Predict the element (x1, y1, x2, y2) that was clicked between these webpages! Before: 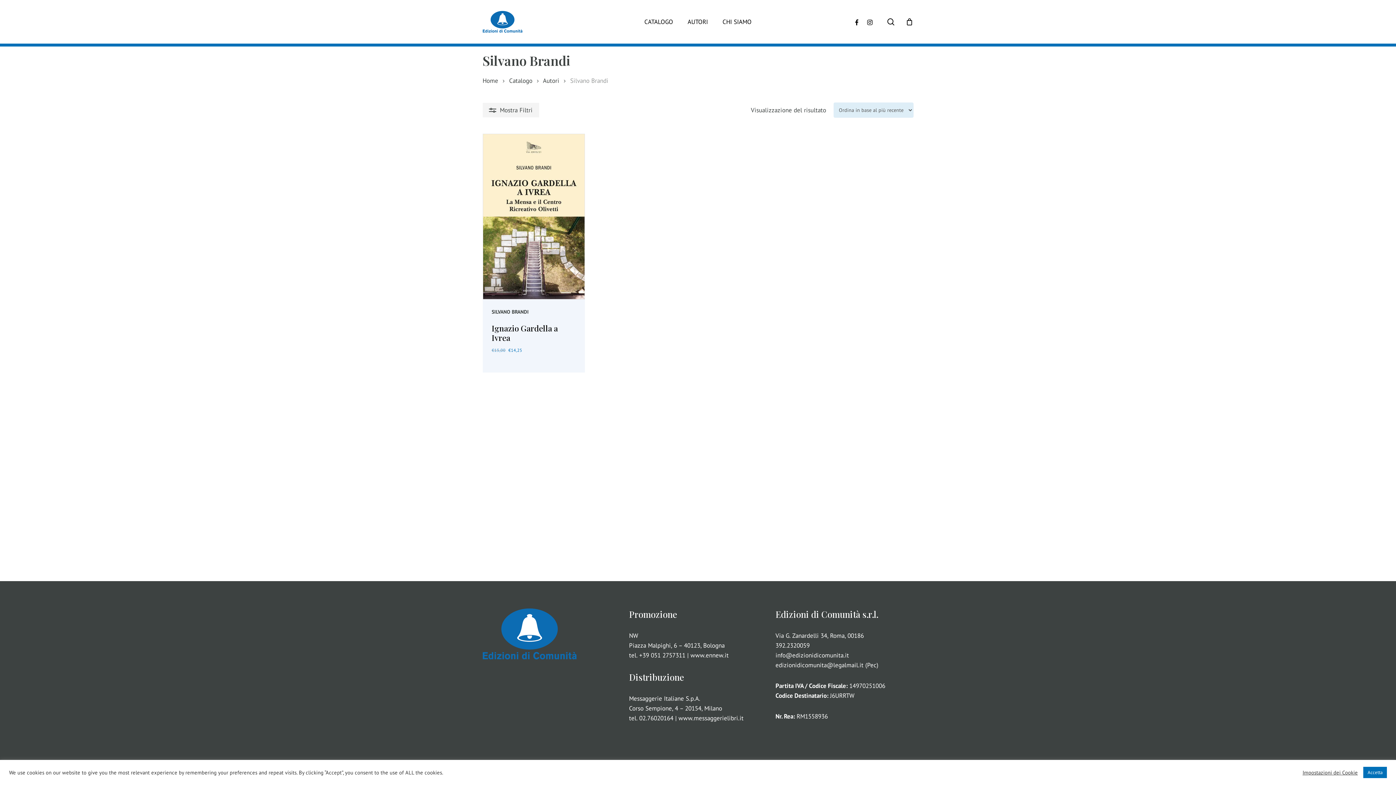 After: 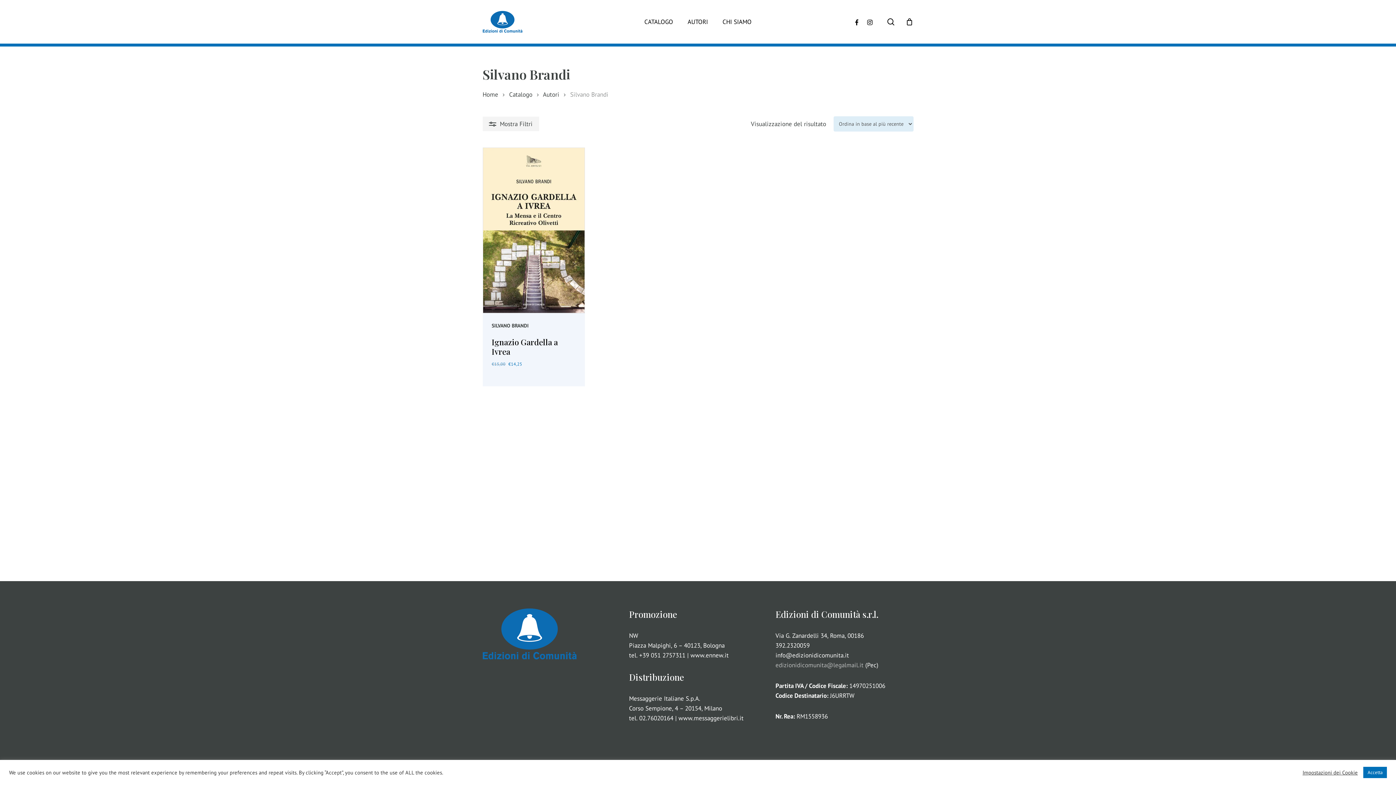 Action: label: edizionidicomunita@legalmail.it bbox: (775, 661, 863, 669)